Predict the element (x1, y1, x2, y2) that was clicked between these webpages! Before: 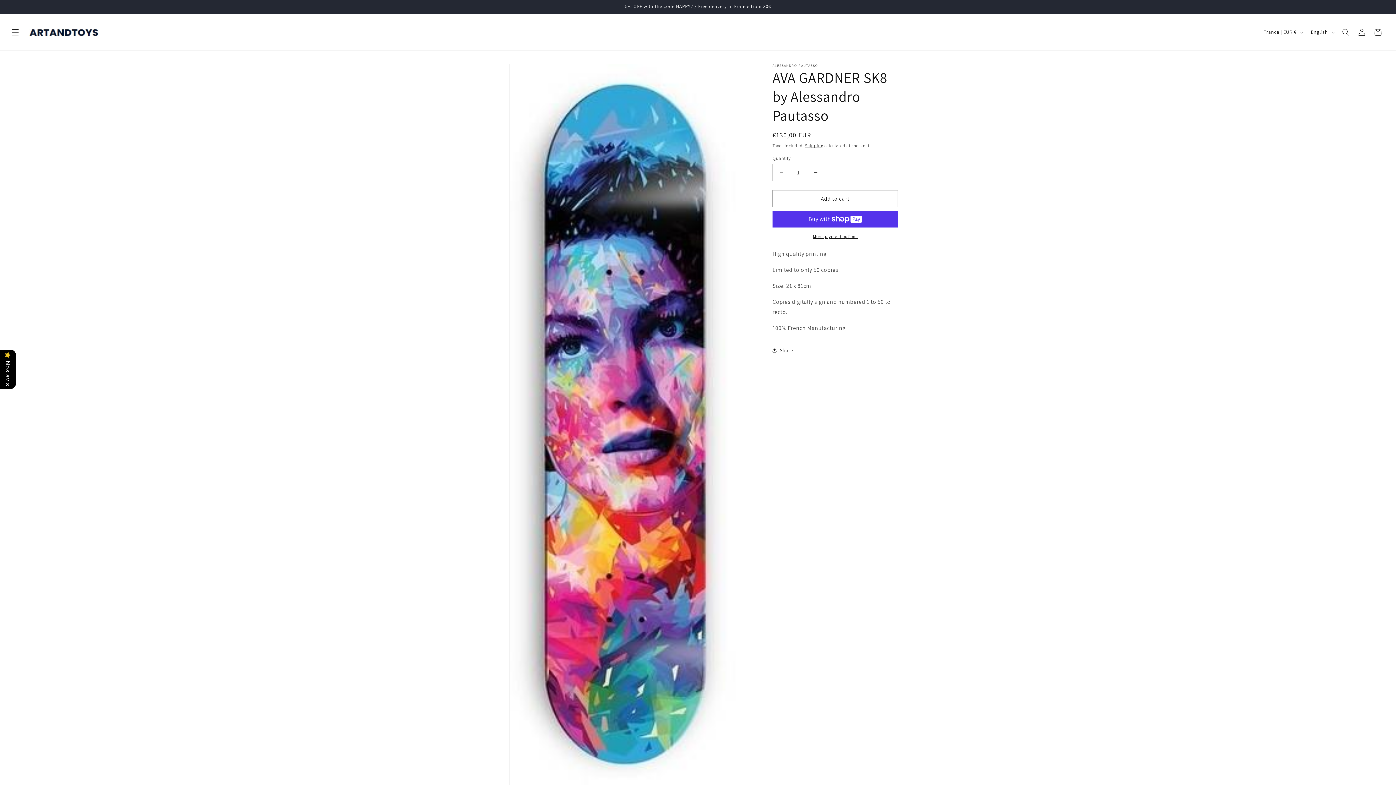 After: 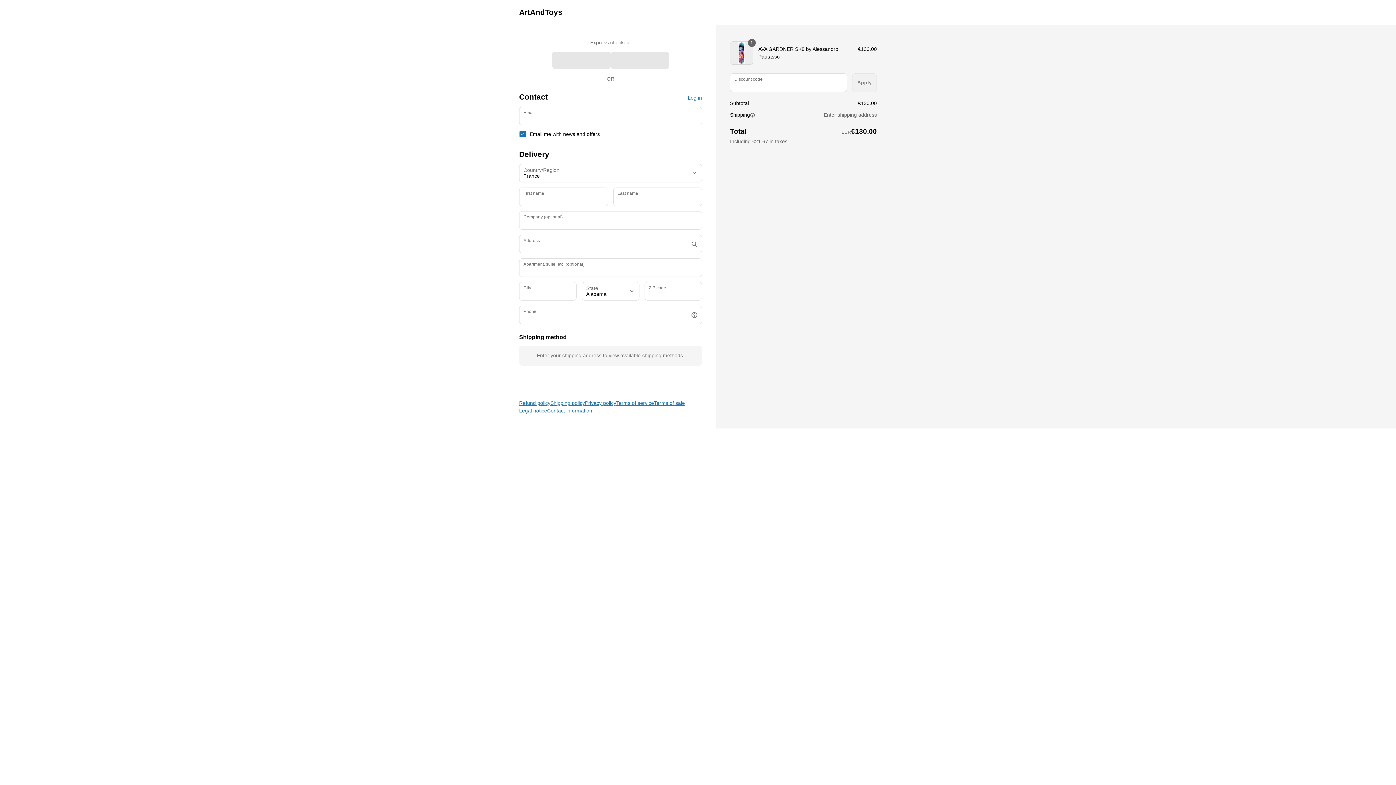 Action: bbox: (772, 233, 898, 240) label: More payment options